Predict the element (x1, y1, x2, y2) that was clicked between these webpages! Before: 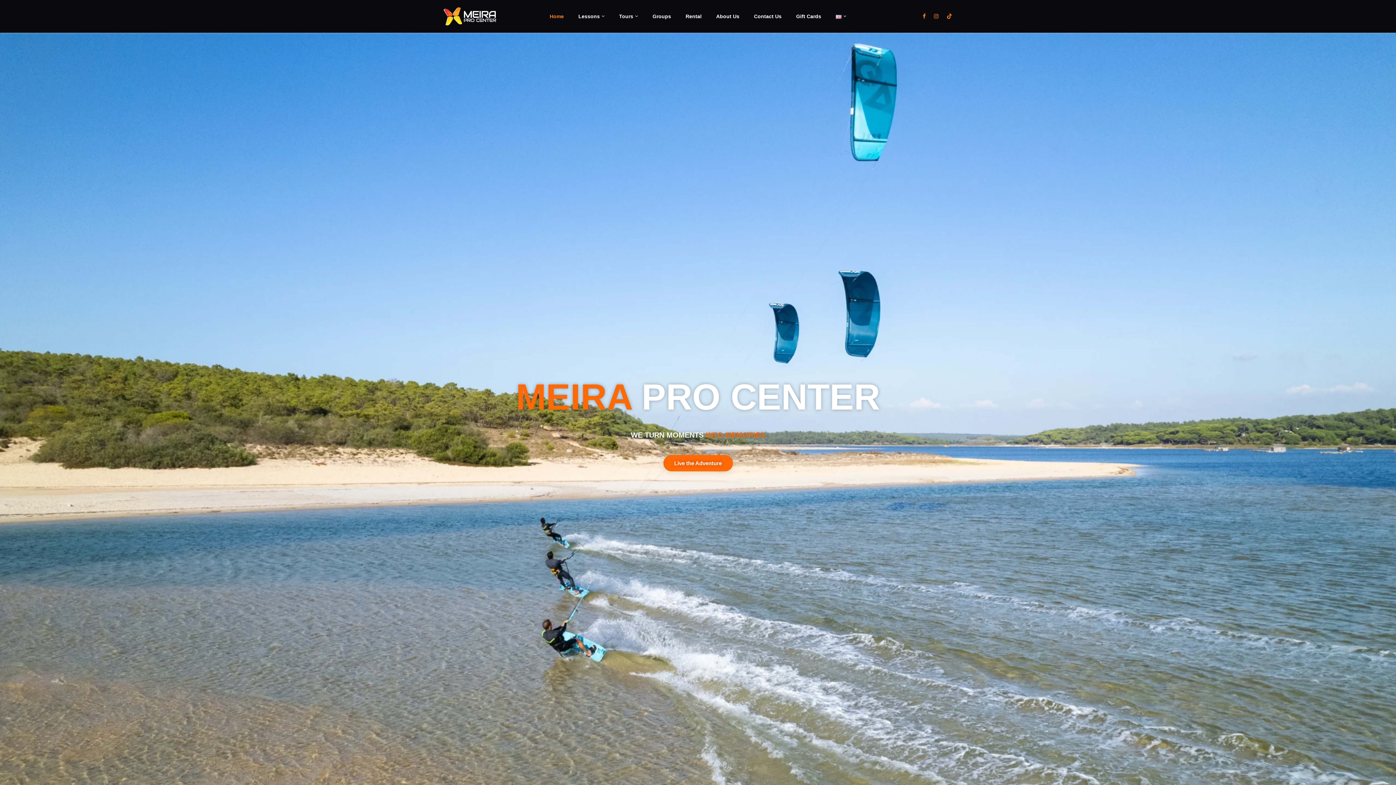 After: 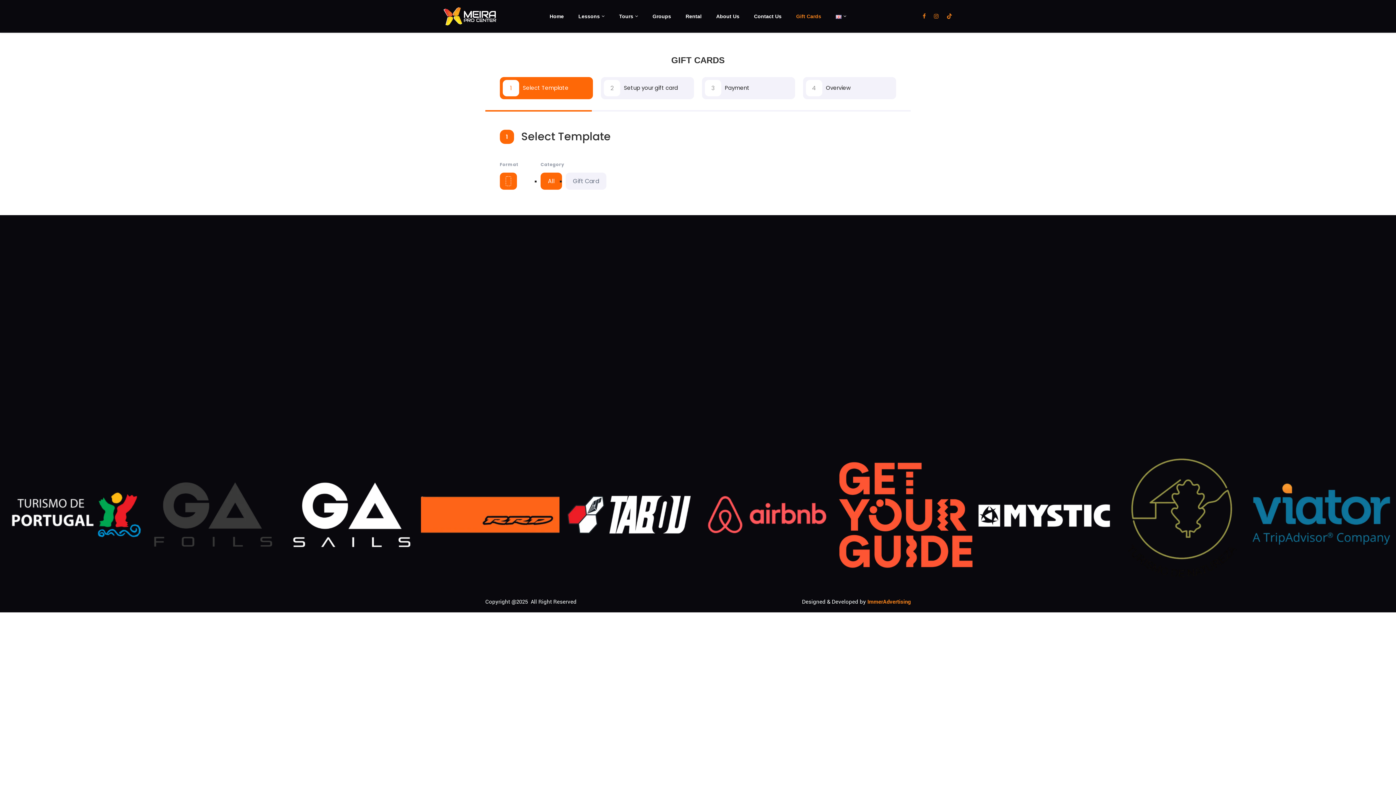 Action: label: Gift Cards bbox: (796, 9, 821, 23)